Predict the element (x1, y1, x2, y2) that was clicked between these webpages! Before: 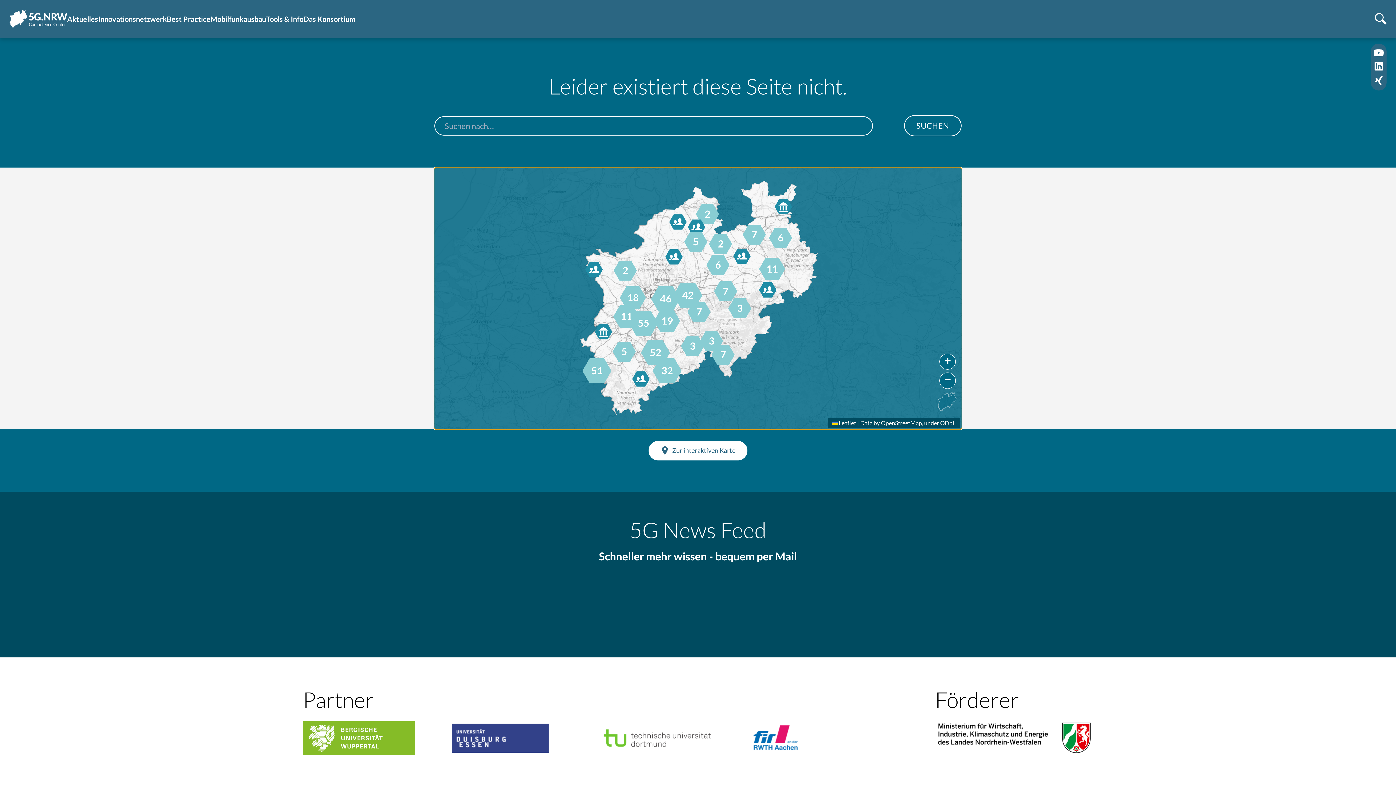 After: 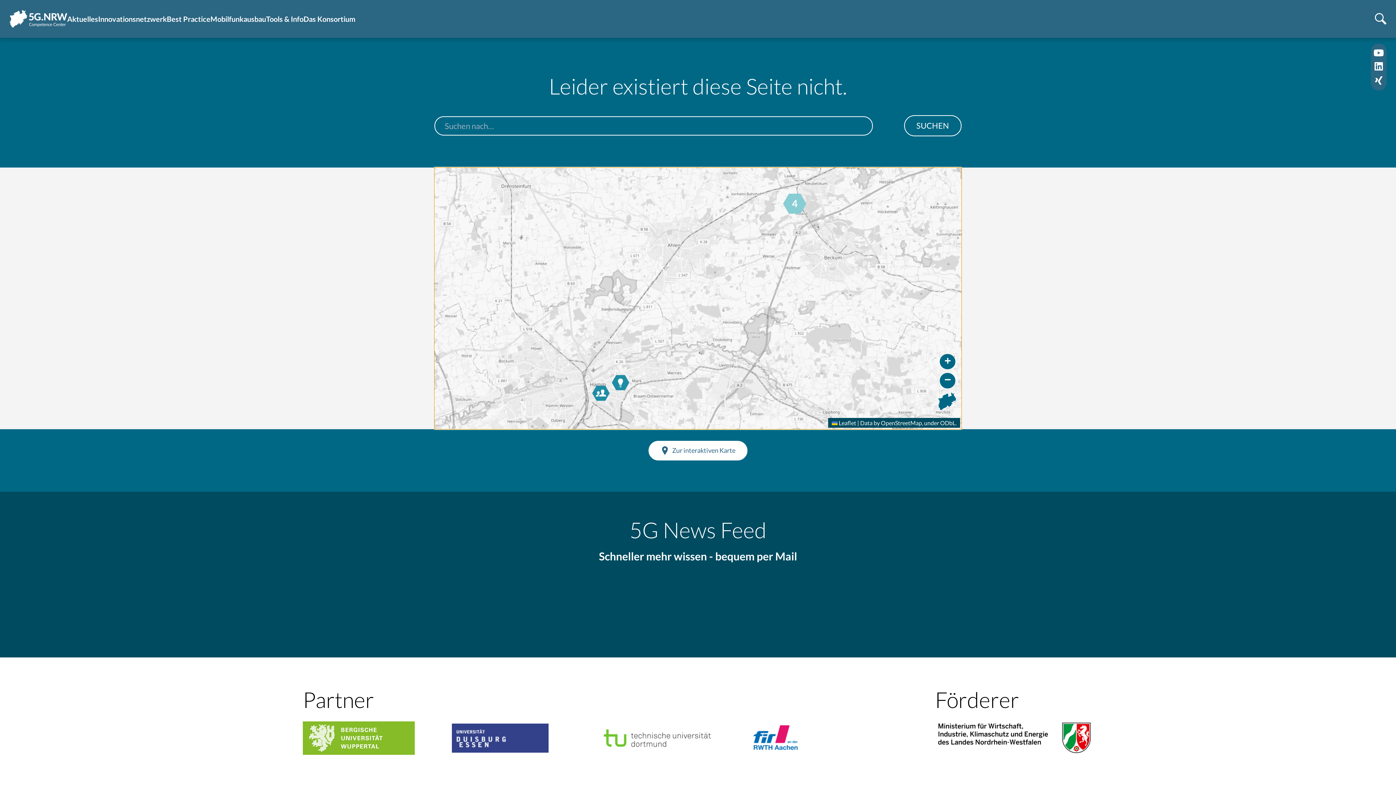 Action: bbox: (706, 253, 729, 276) label: 6